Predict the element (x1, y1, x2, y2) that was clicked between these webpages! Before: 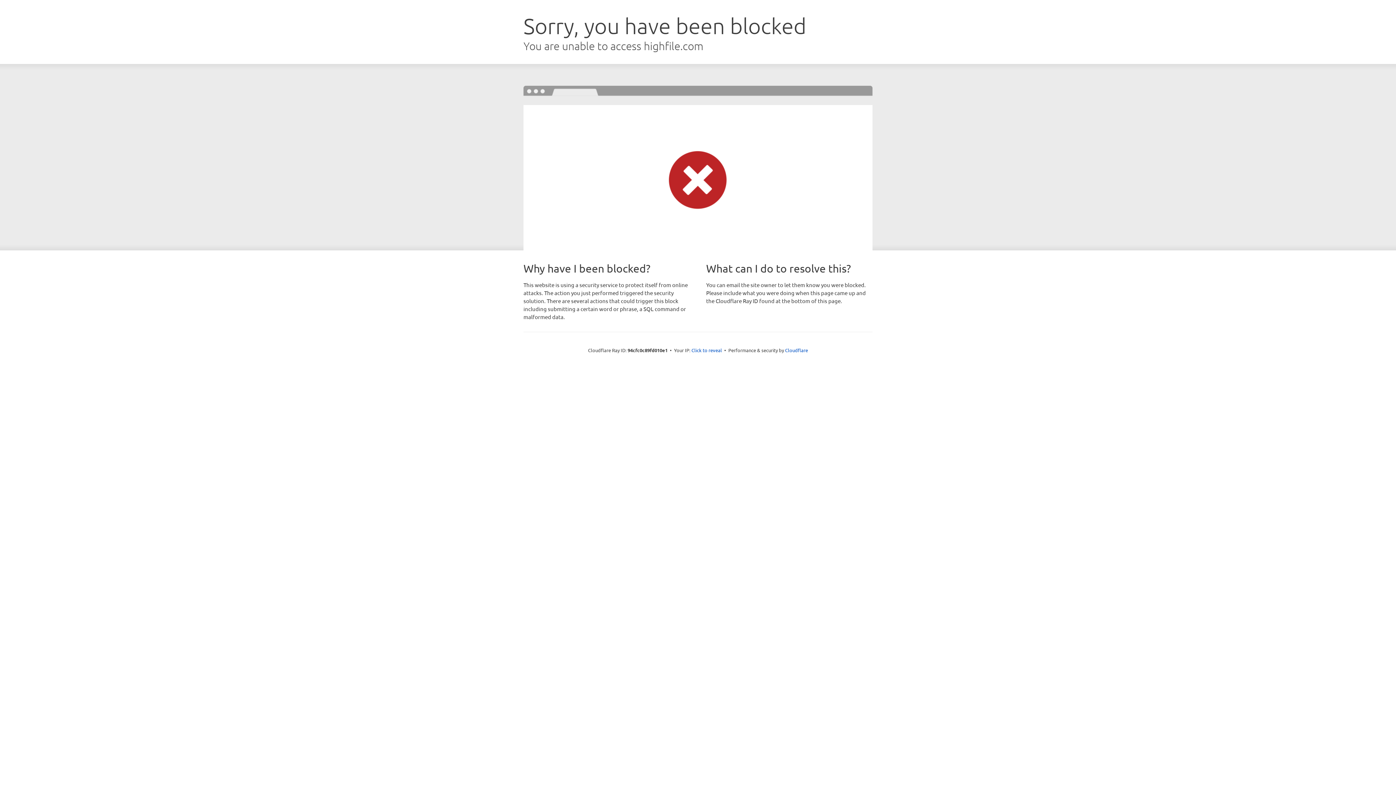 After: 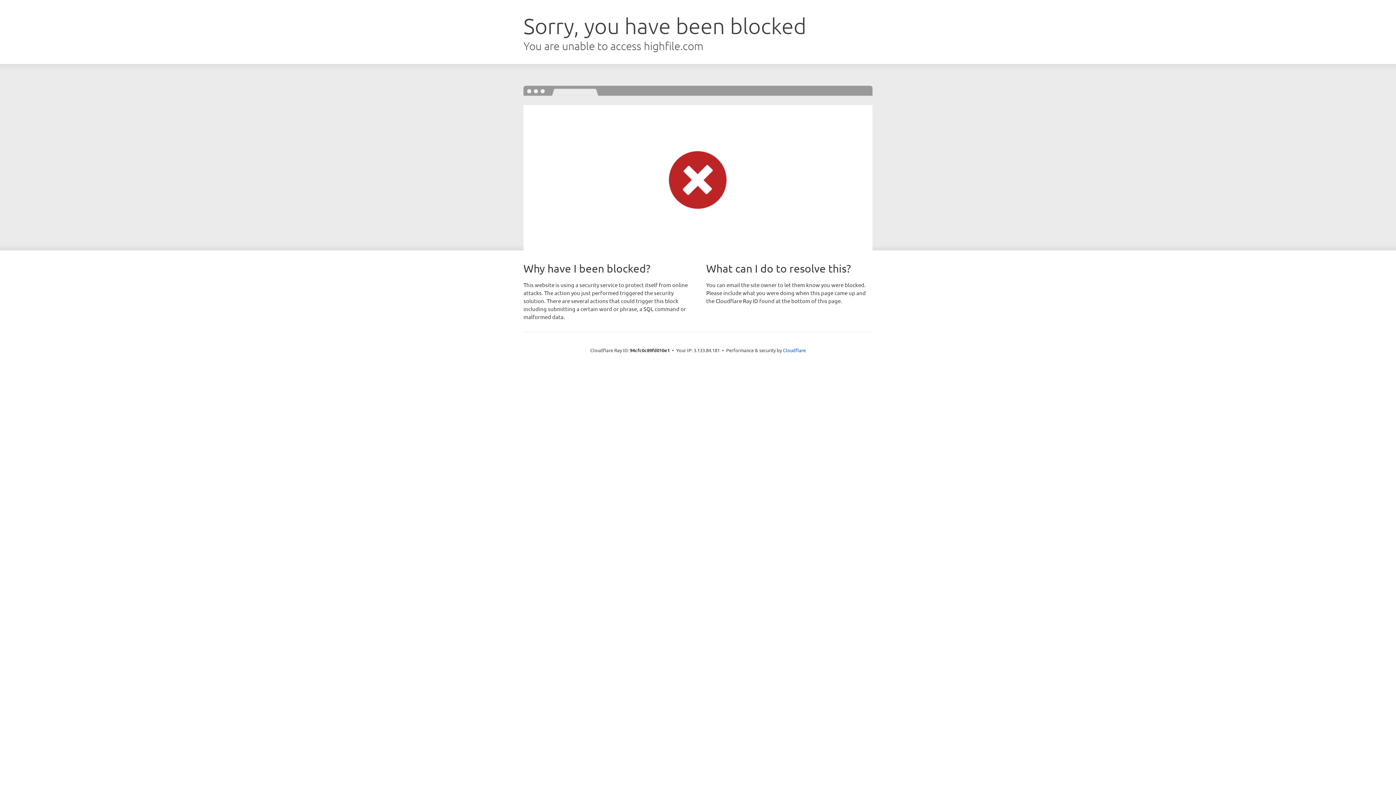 Action: label: Click to reveal bbox: (691, 346, 722, 353)